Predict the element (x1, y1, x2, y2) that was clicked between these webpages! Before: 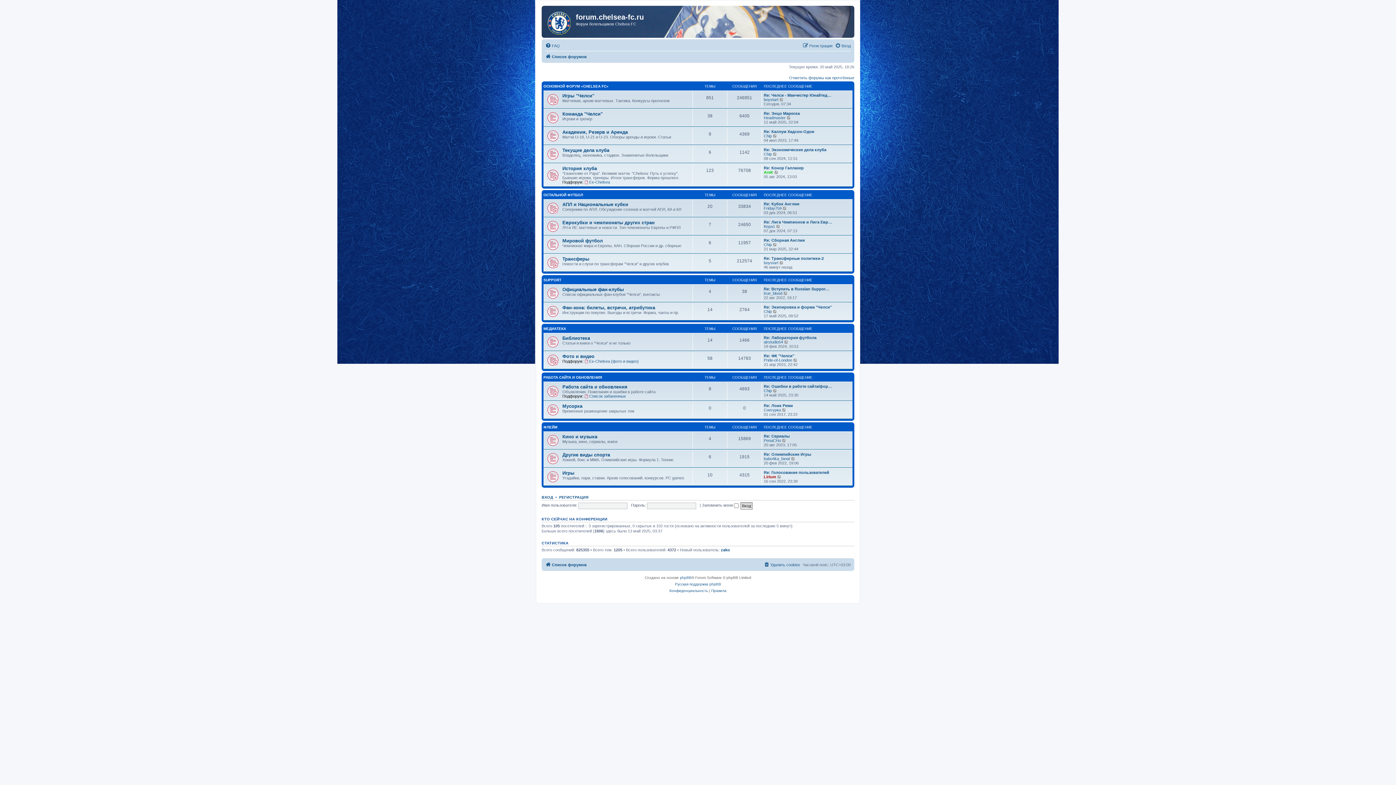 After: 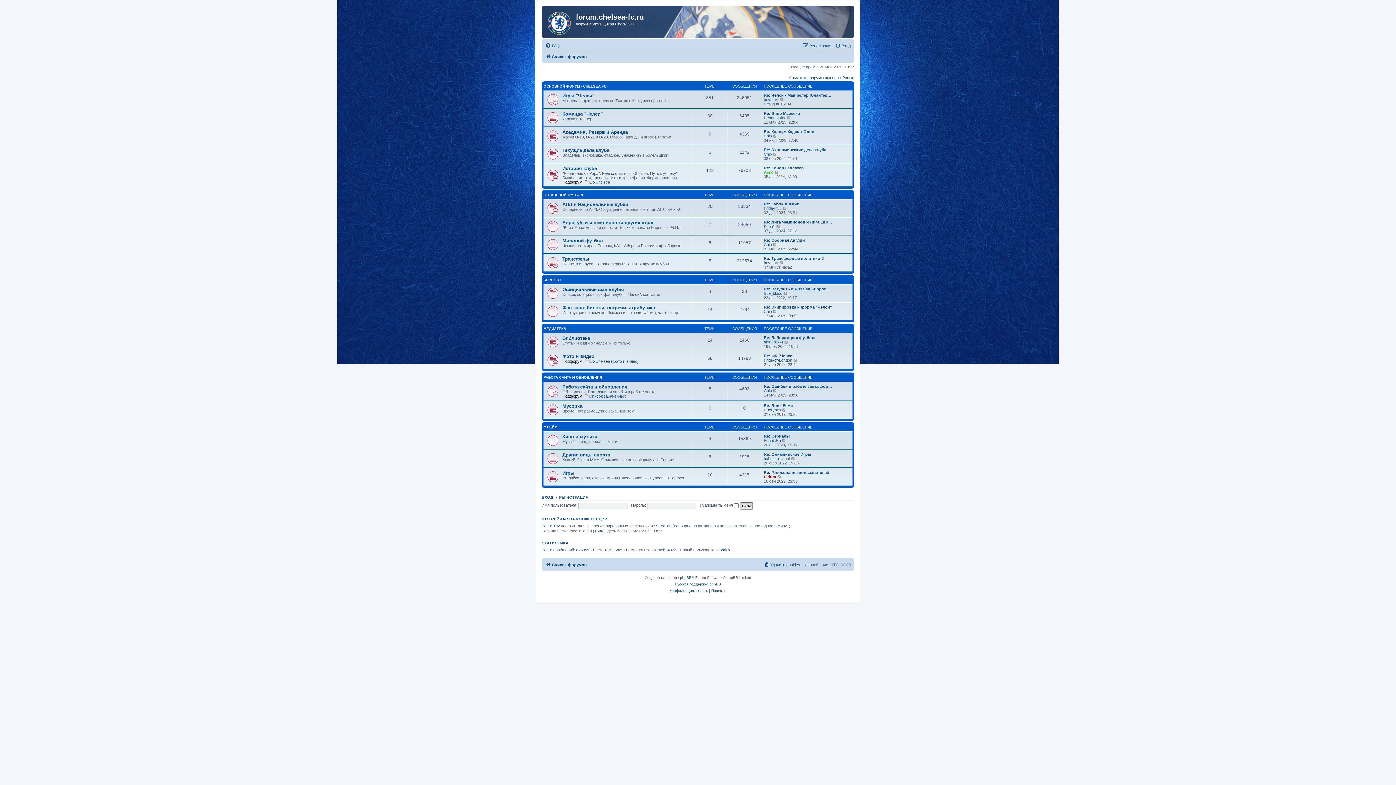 Action: bbox: (543, 7, 576, 36)